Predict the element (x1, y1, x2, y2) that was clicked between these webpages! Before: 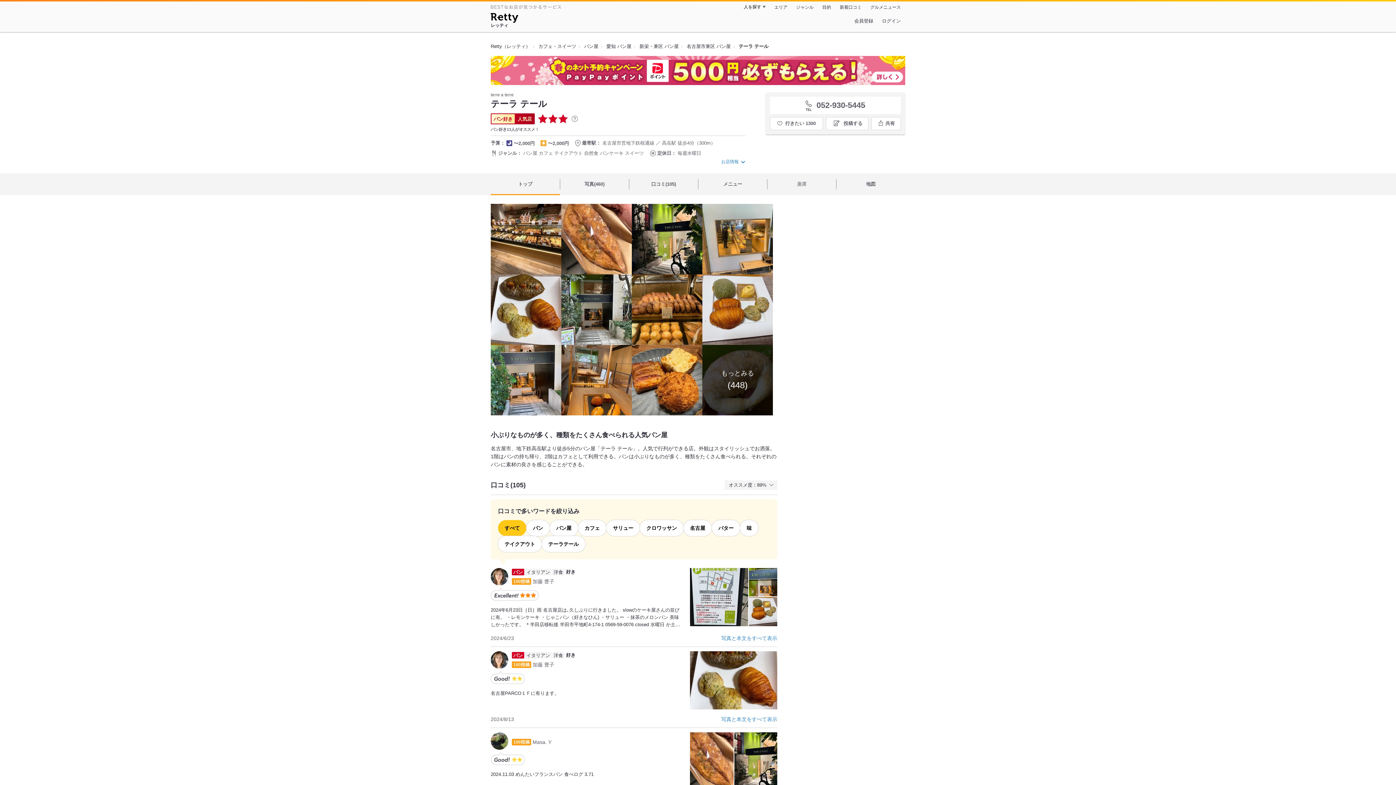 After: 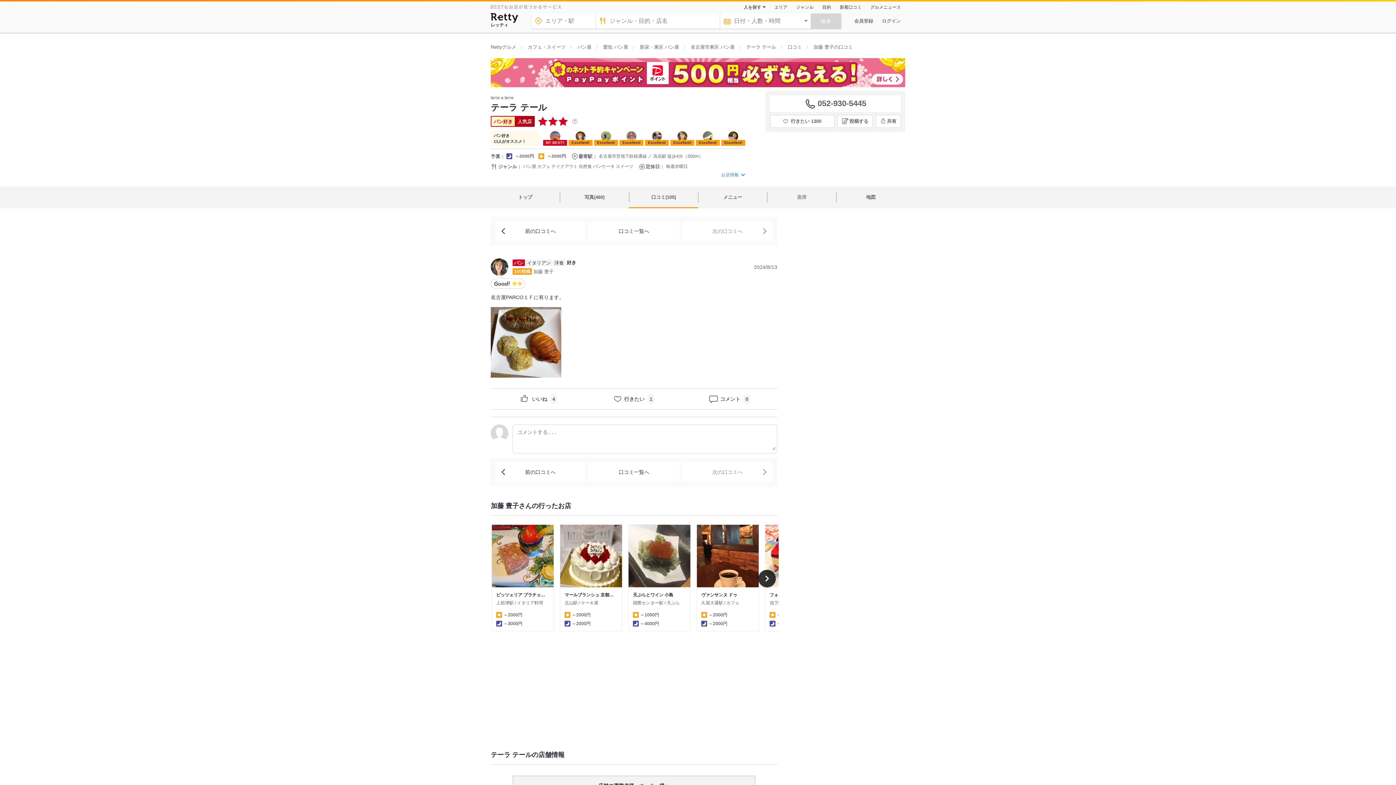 Action: label: 写真と本文をすべて表示 bbox: (721, 715, 777, 723)